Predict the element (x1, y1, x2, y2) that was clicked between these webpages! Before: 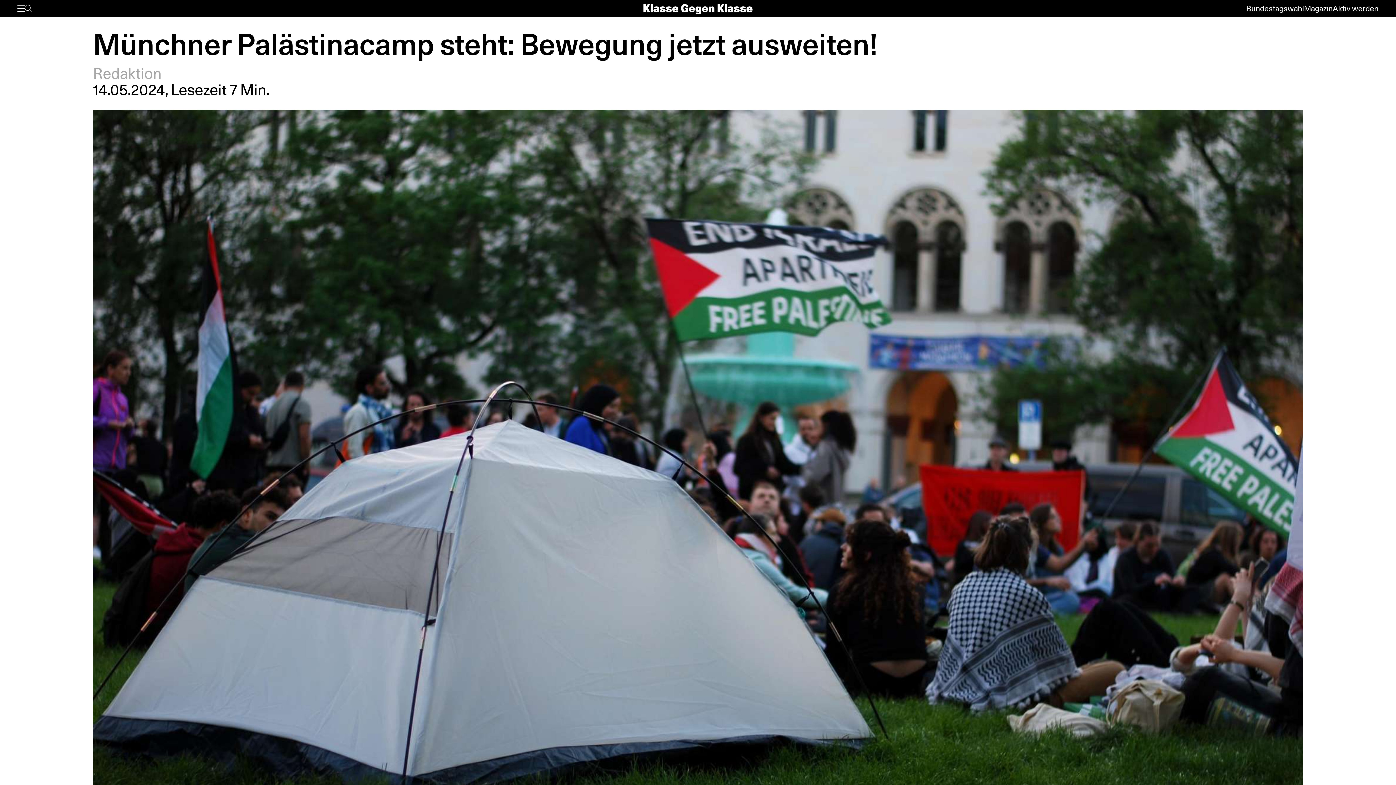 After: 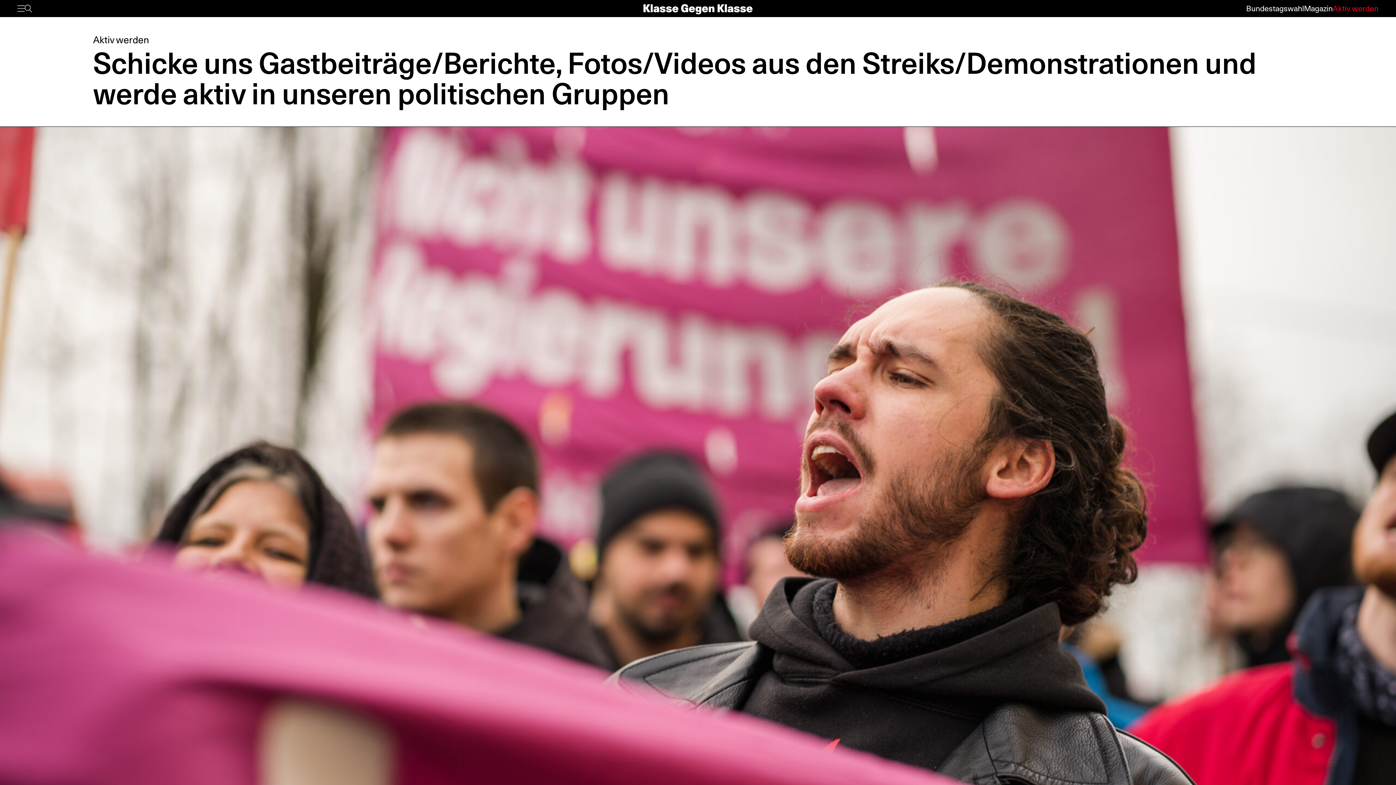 Action: bbox: (1333, 3, 1378, 12) label: Aktiv werden